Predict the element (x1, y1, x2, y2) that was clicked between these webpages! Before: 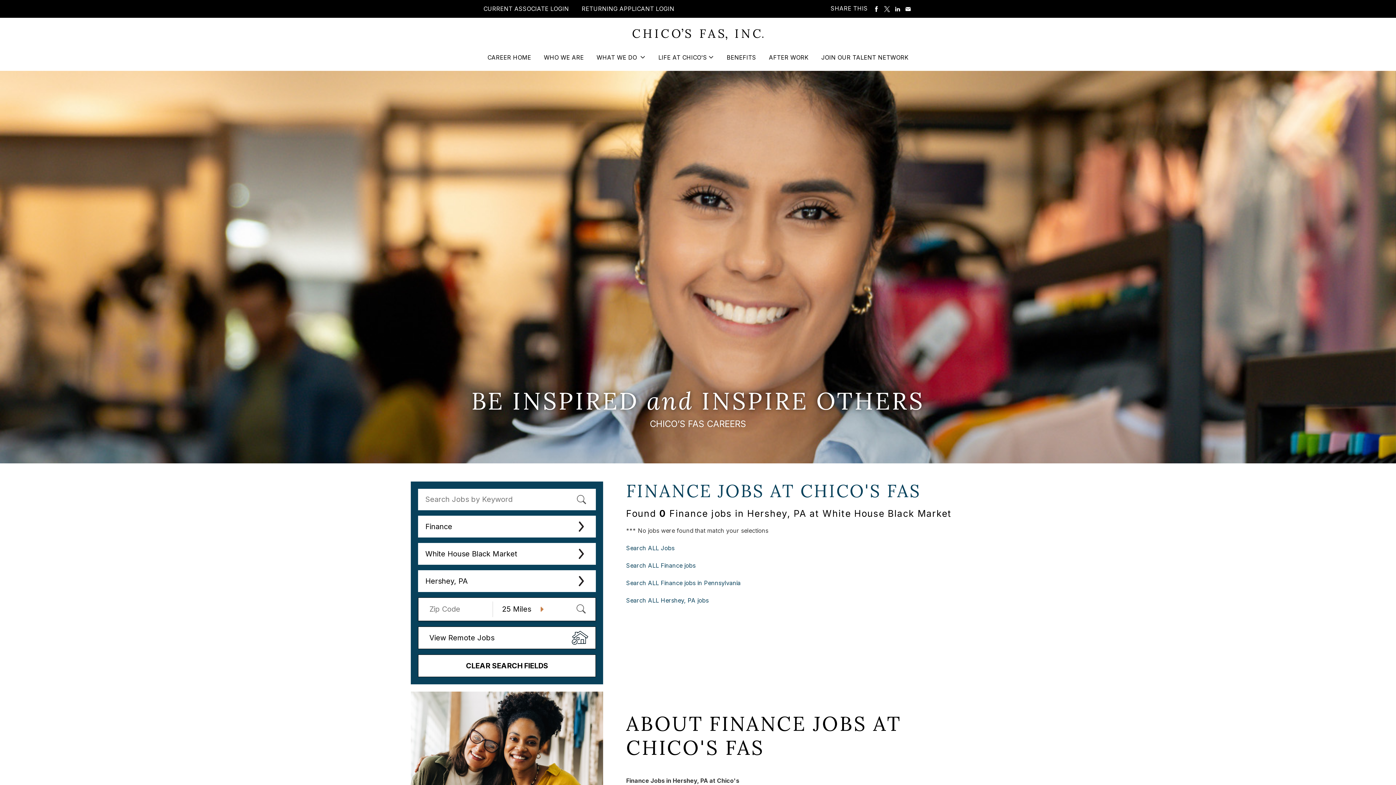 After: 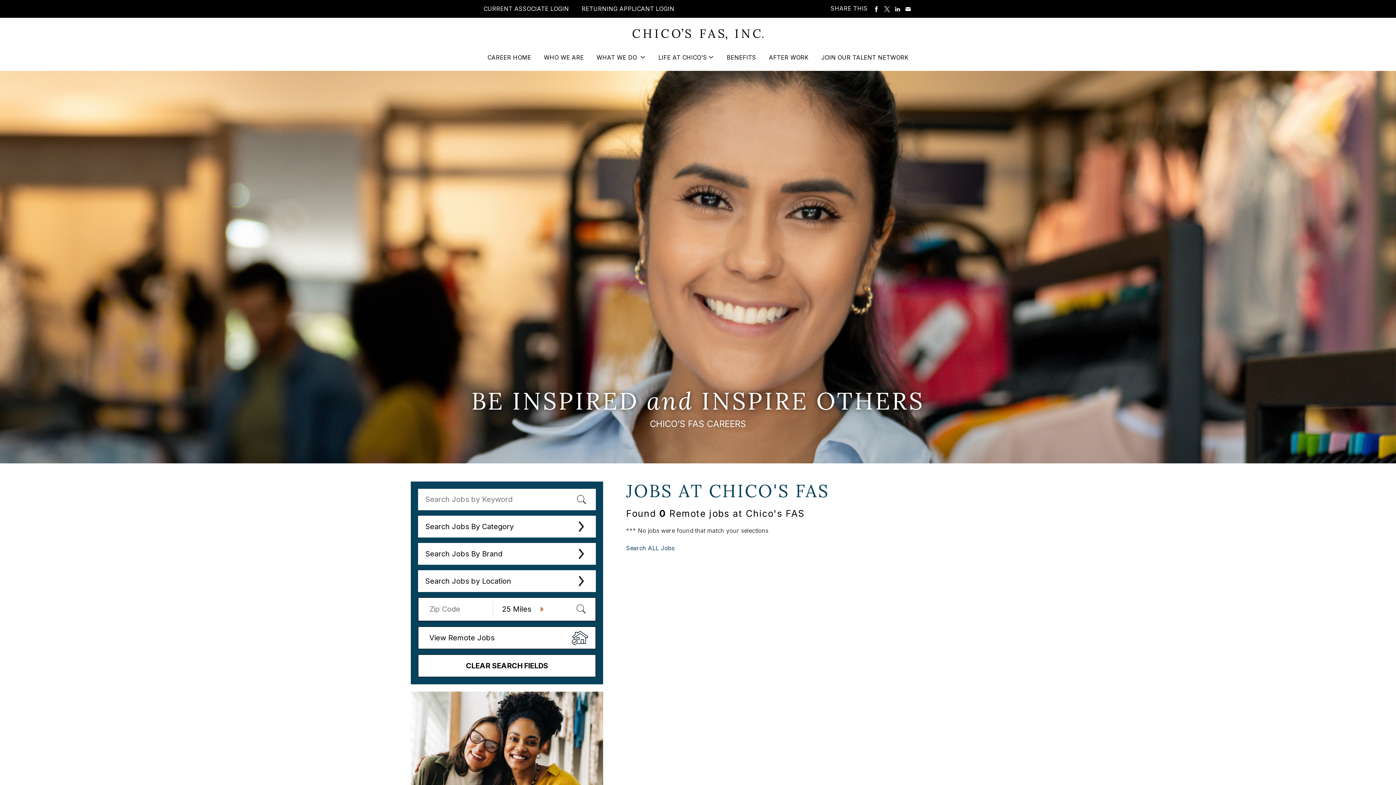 Action: bbox: (418, 626, 596, 649) label: View Remote Jobs